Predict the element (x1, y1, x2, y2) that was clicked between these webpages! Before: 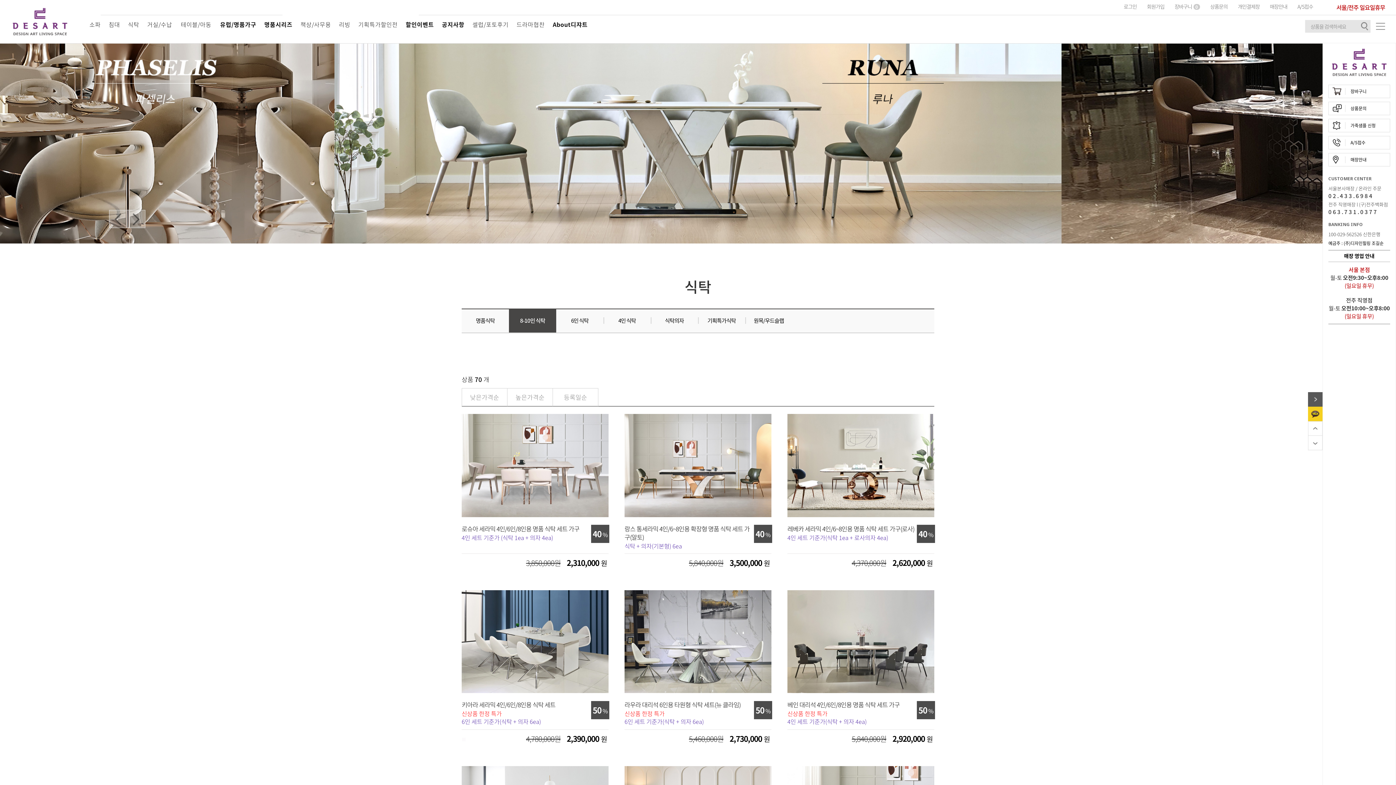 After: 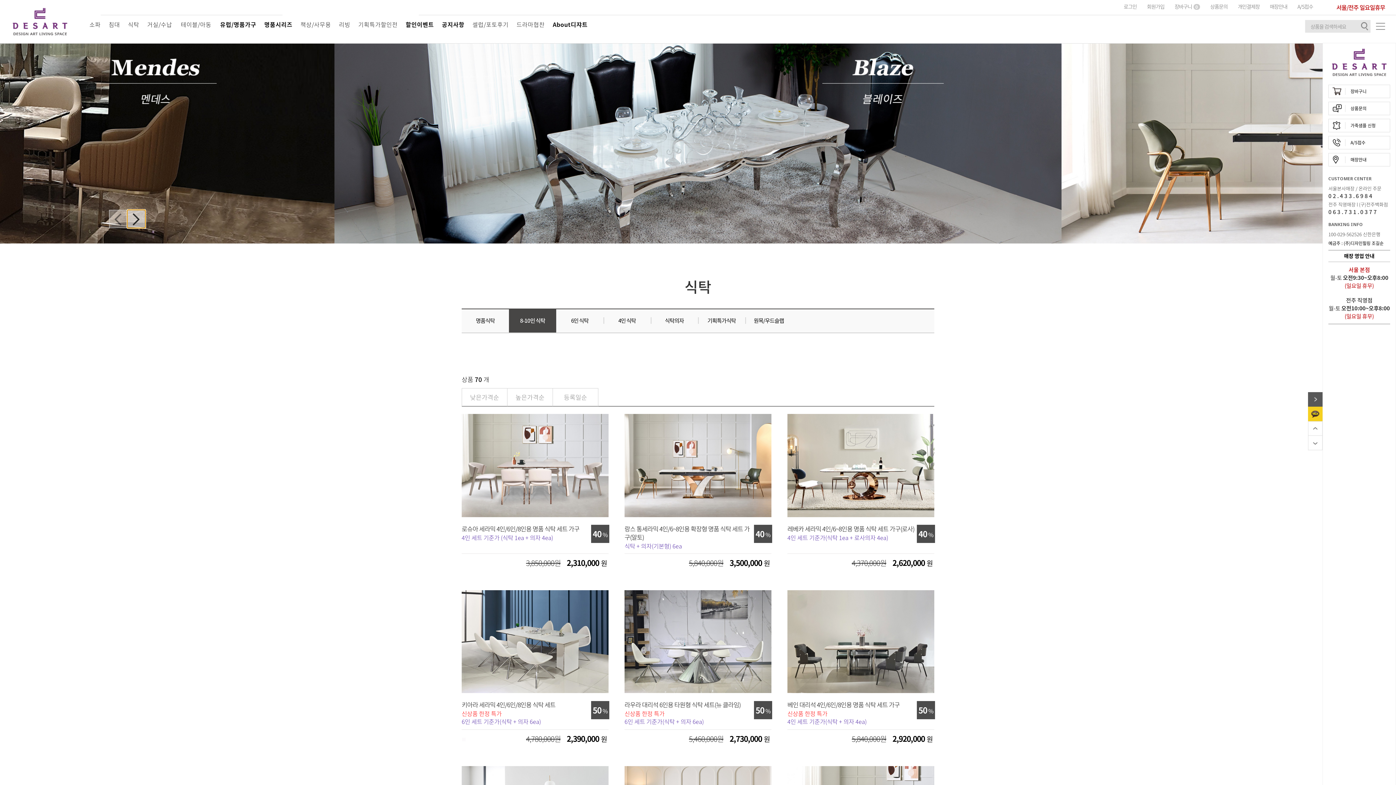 Action: label: Next bbox: (127, 210, 145, 228)